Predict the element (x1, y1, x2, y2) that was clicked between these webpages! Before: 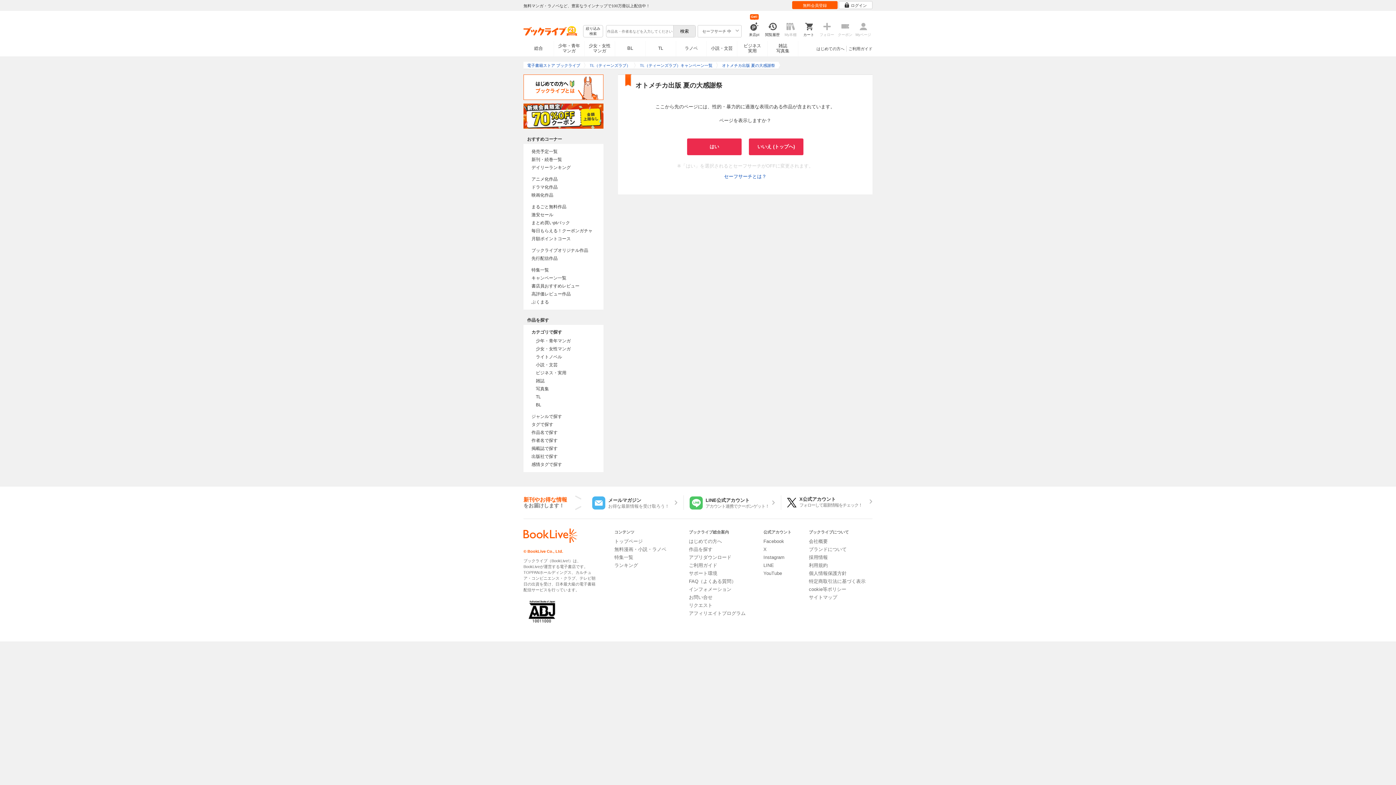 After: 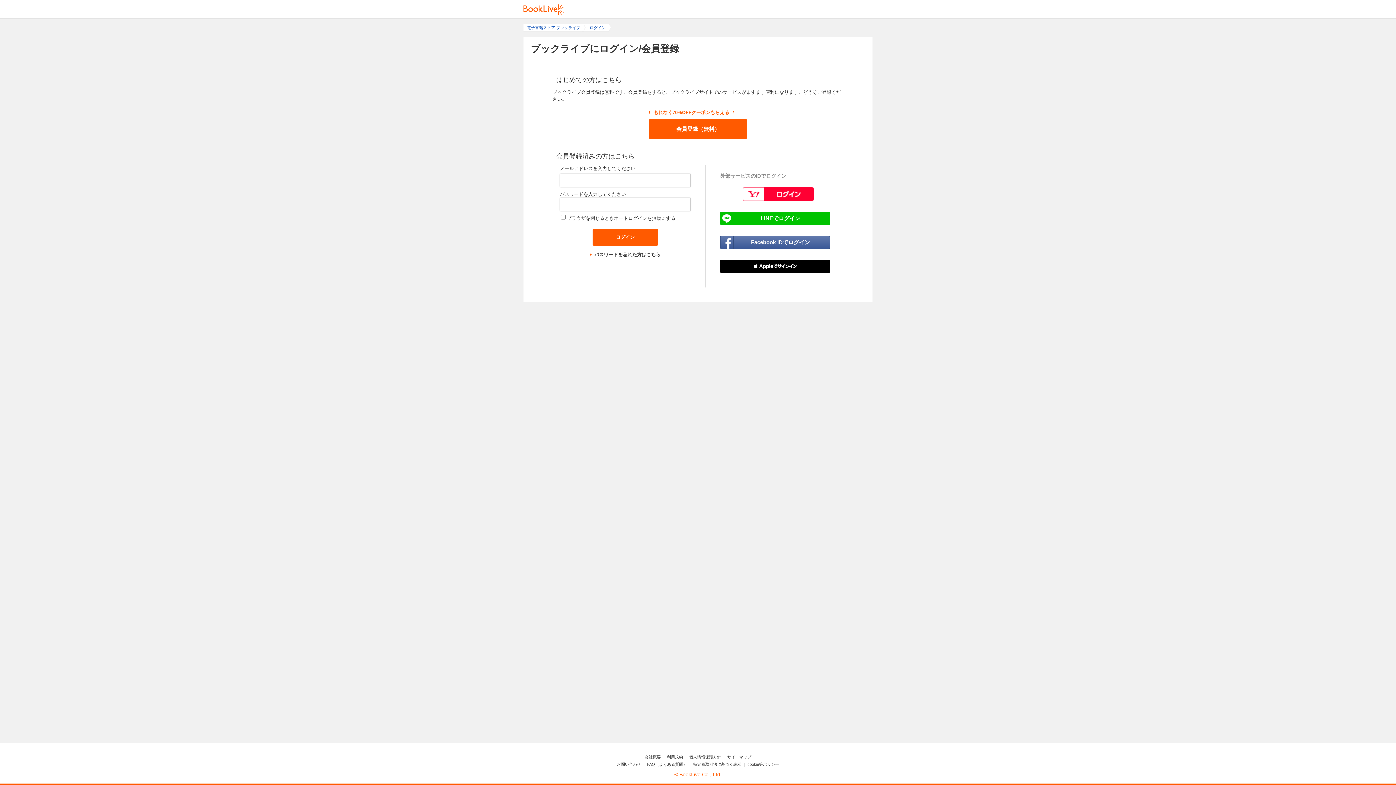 Action: bbox: (838, 1, 872, 9) label: ログイン